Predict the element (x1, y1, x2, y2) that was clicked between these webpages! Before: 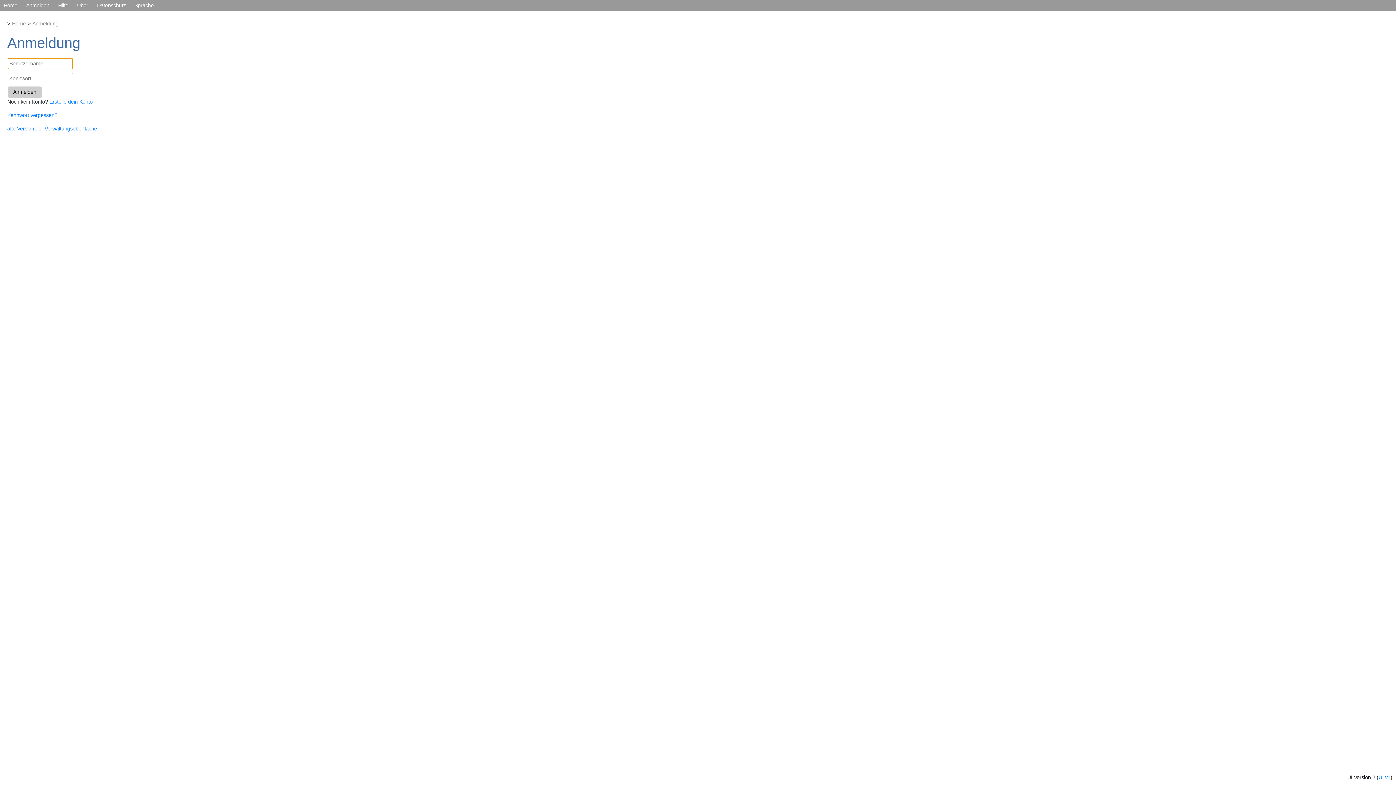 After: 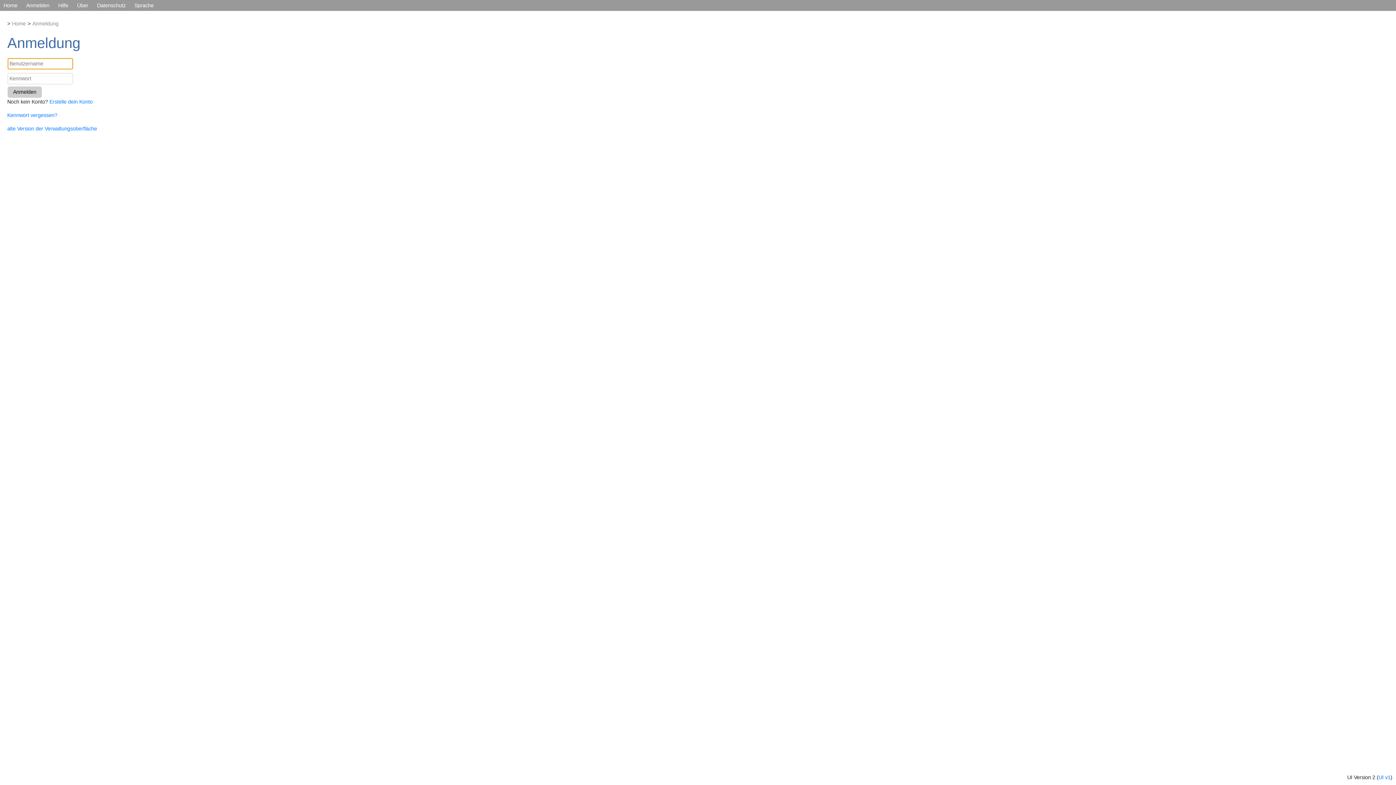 Action: label: Anmeldung bbox: (30, 20, 60, 26)